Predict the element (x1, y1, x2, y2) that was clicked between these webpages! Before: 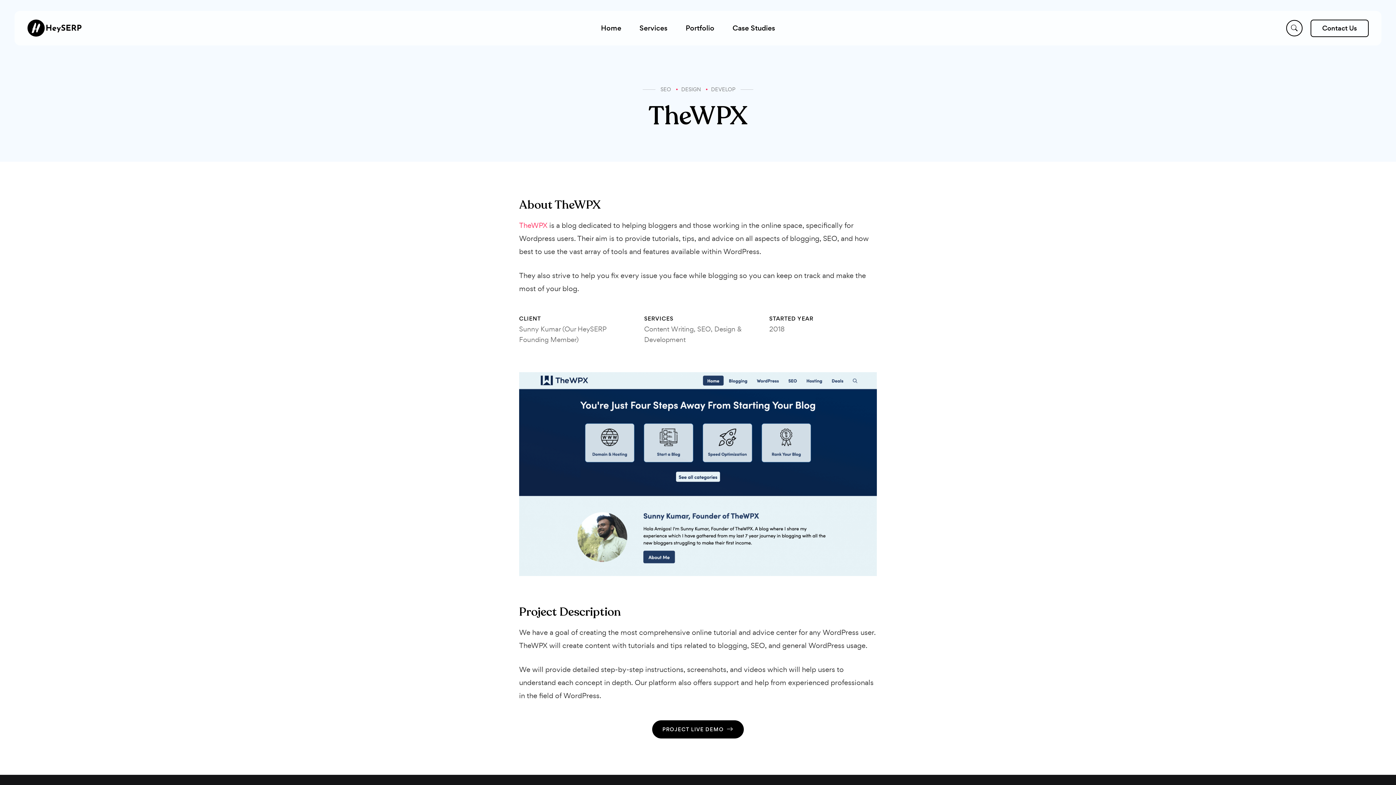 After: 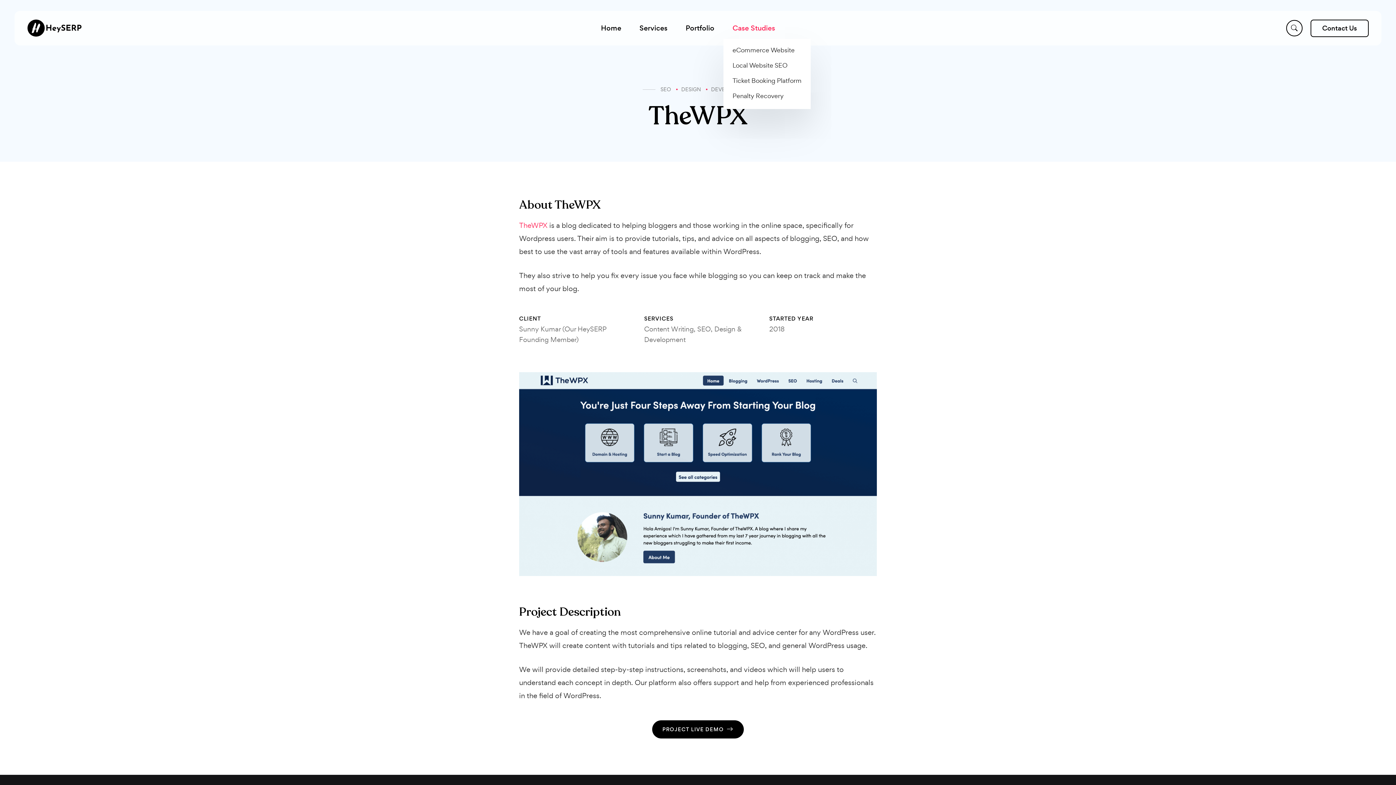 Action: label: Case Studies bbox: (732, 17, 775, 38)